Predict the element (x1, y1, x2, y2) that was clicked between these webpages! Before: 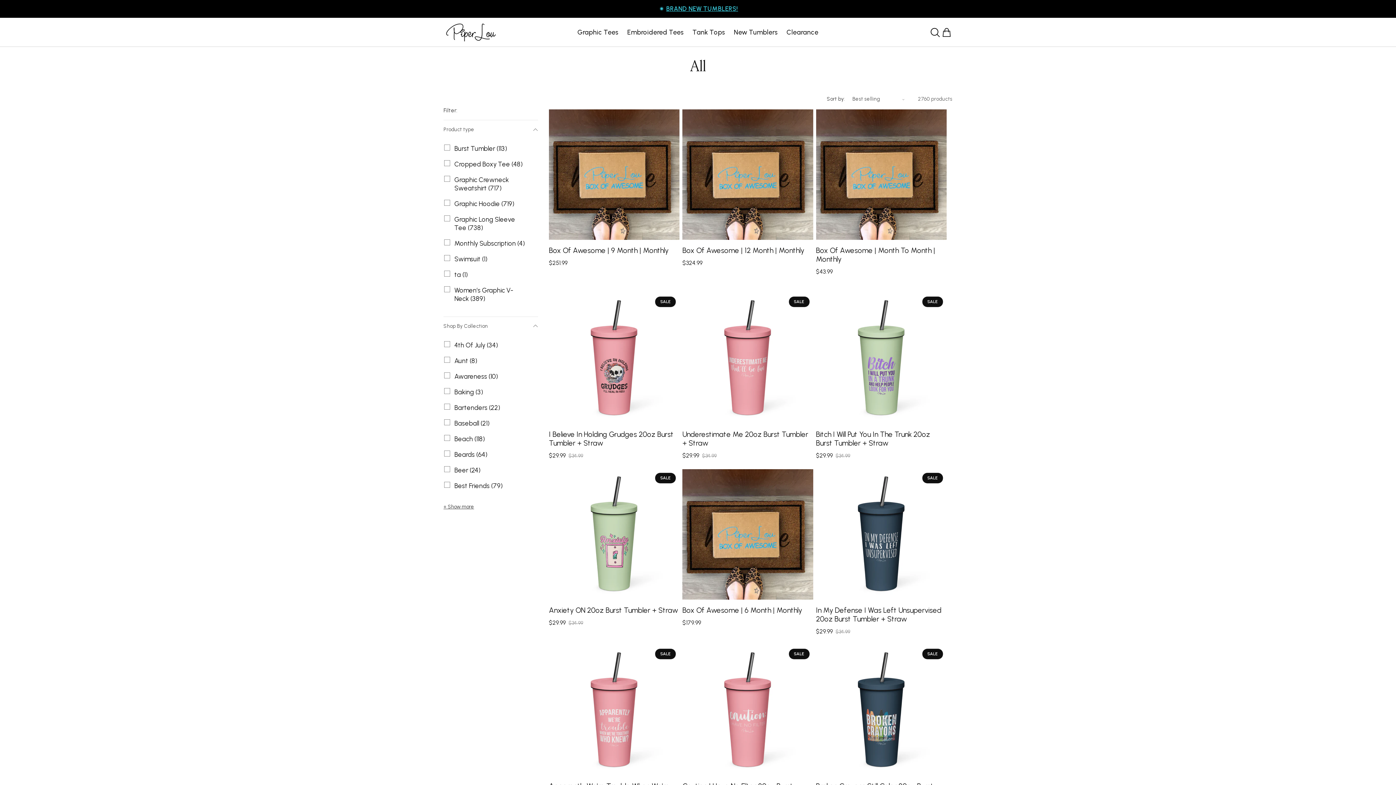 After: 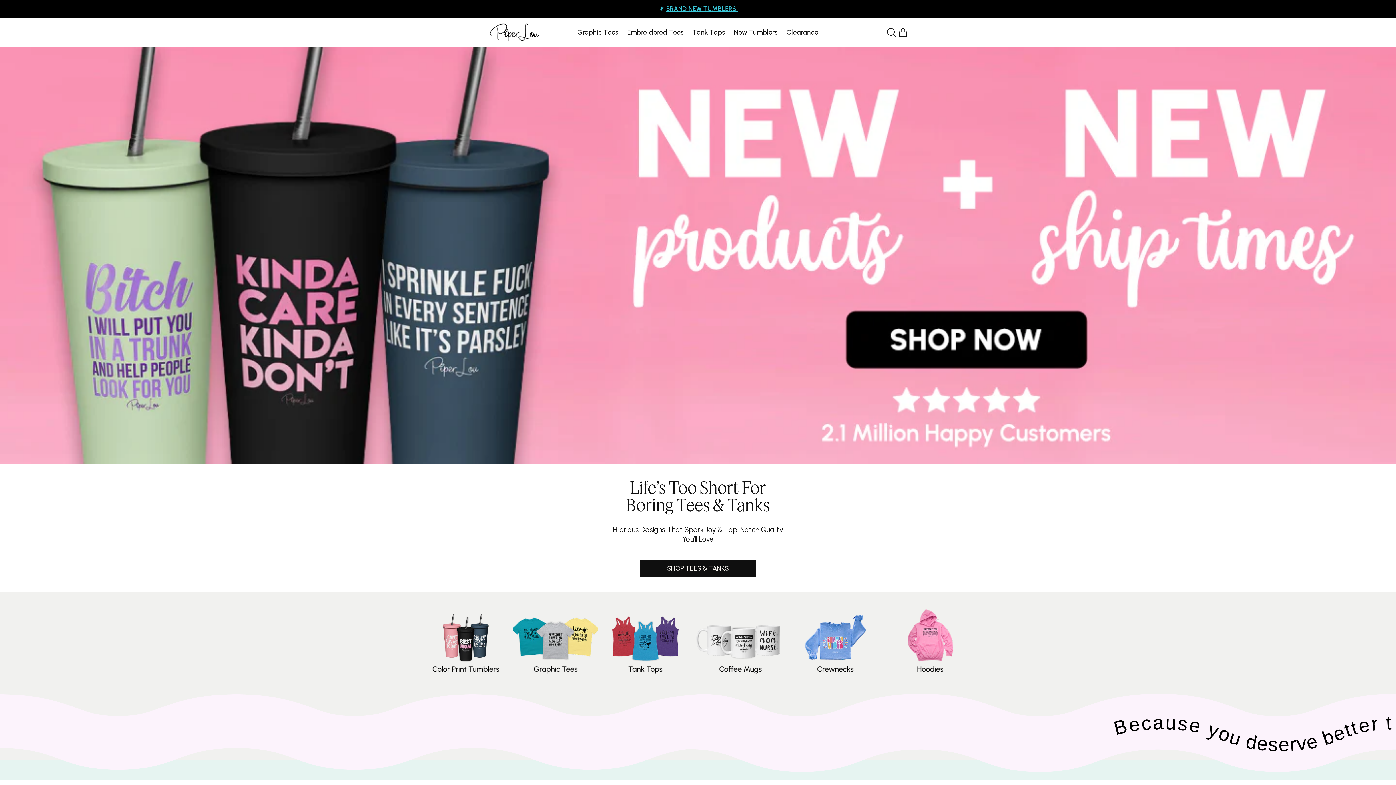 Action: bbox: (440, 19, 500, 45)